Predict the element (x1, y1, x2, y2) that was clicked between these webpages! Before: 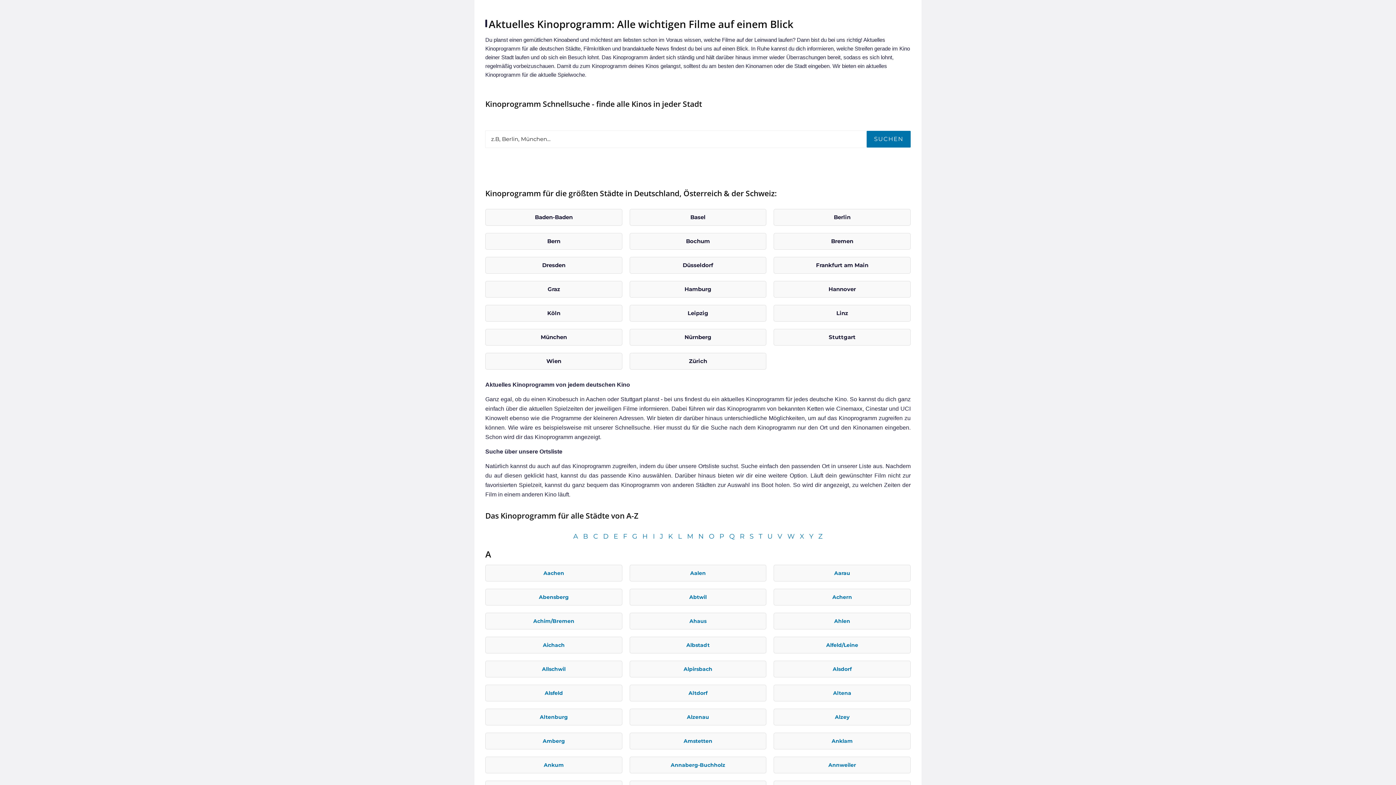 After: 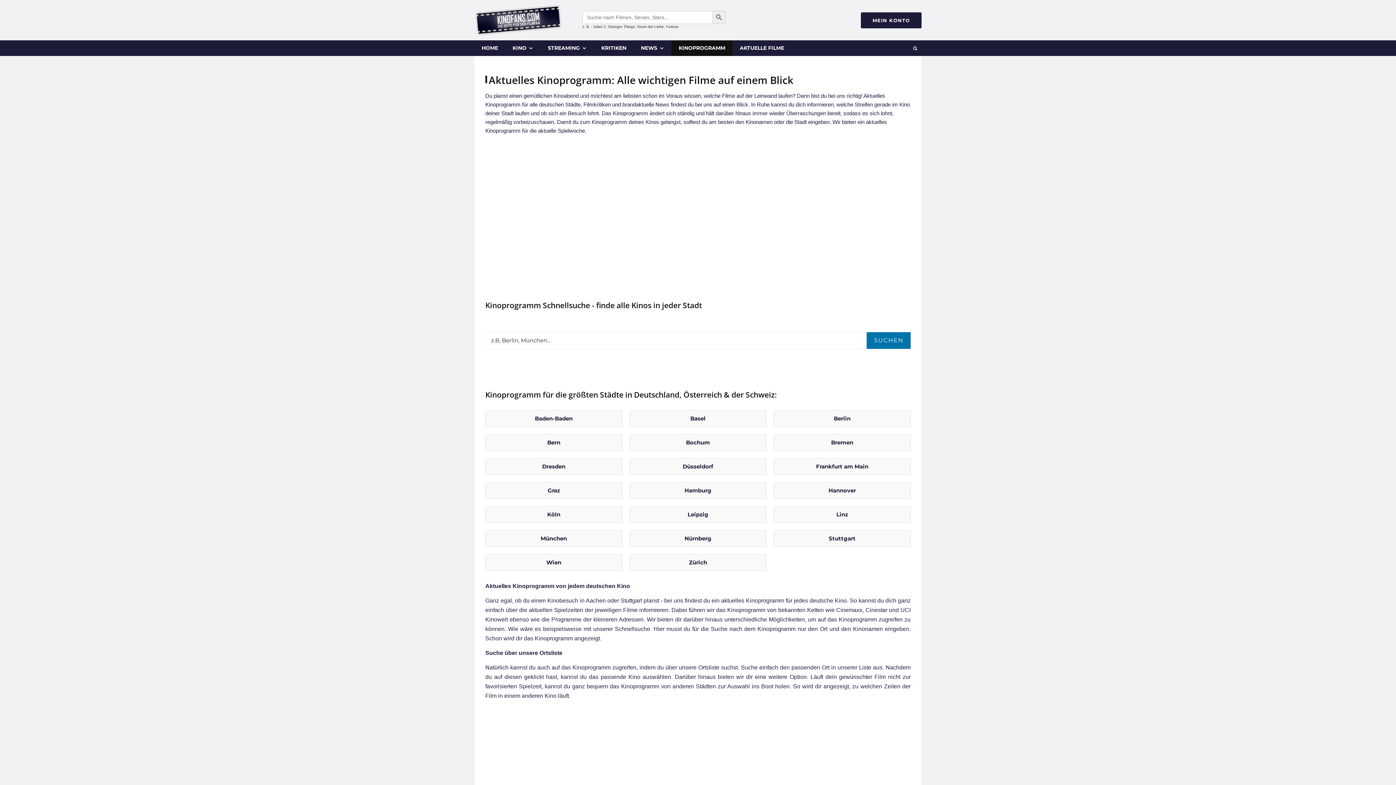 Action: label: SUCHEN bbox: (867, 130, 910, 147)